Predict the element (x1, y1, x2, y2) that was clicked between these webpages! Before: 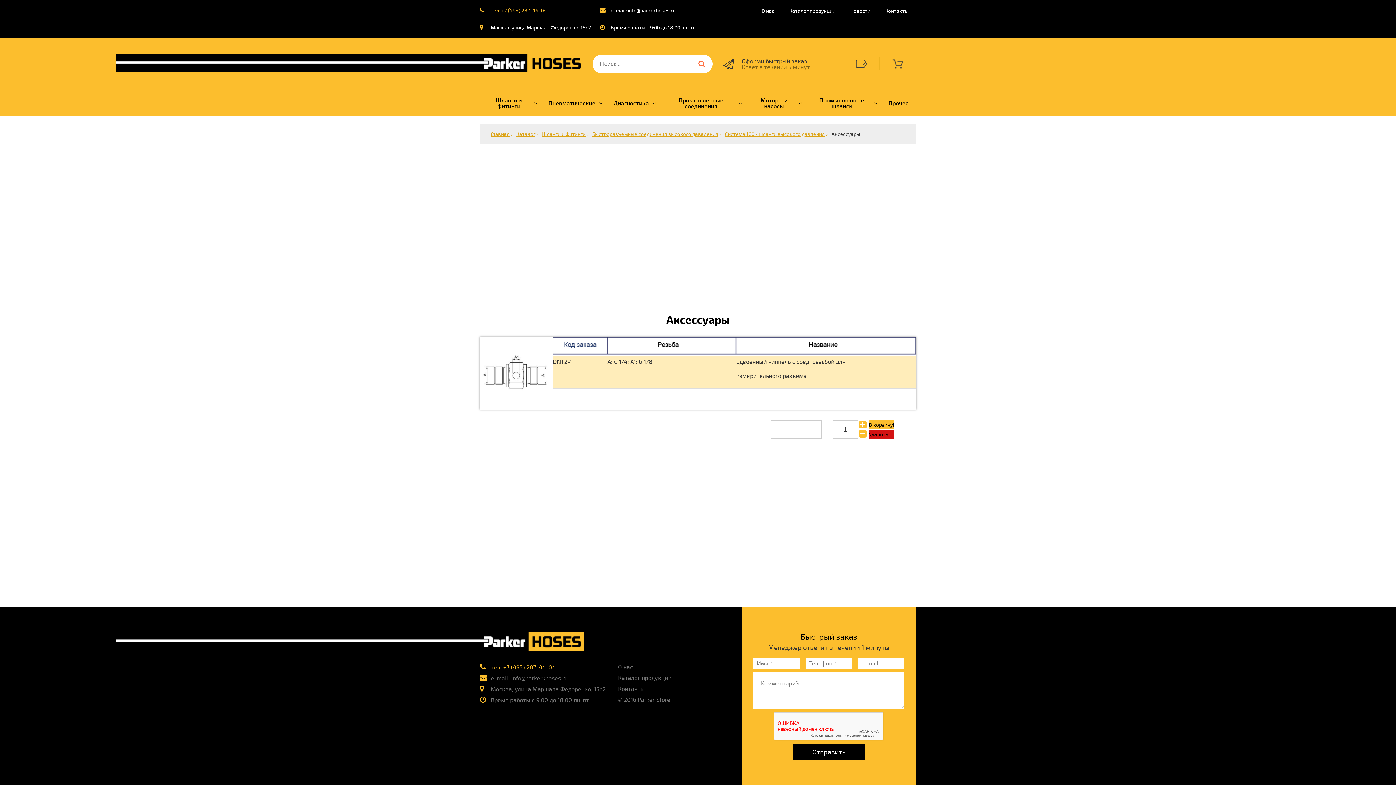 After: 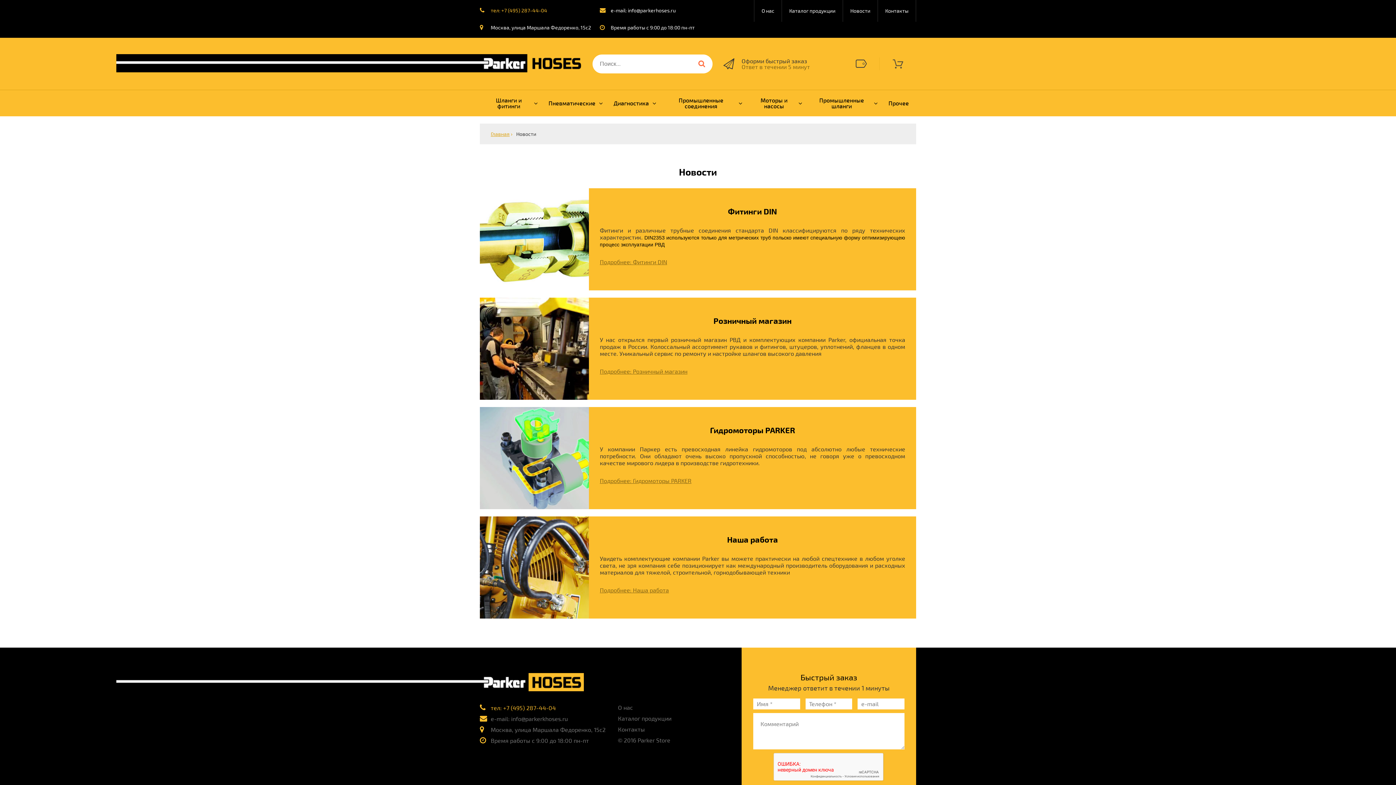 Action: label: Новости bbox: (843, 0, 877, 21)